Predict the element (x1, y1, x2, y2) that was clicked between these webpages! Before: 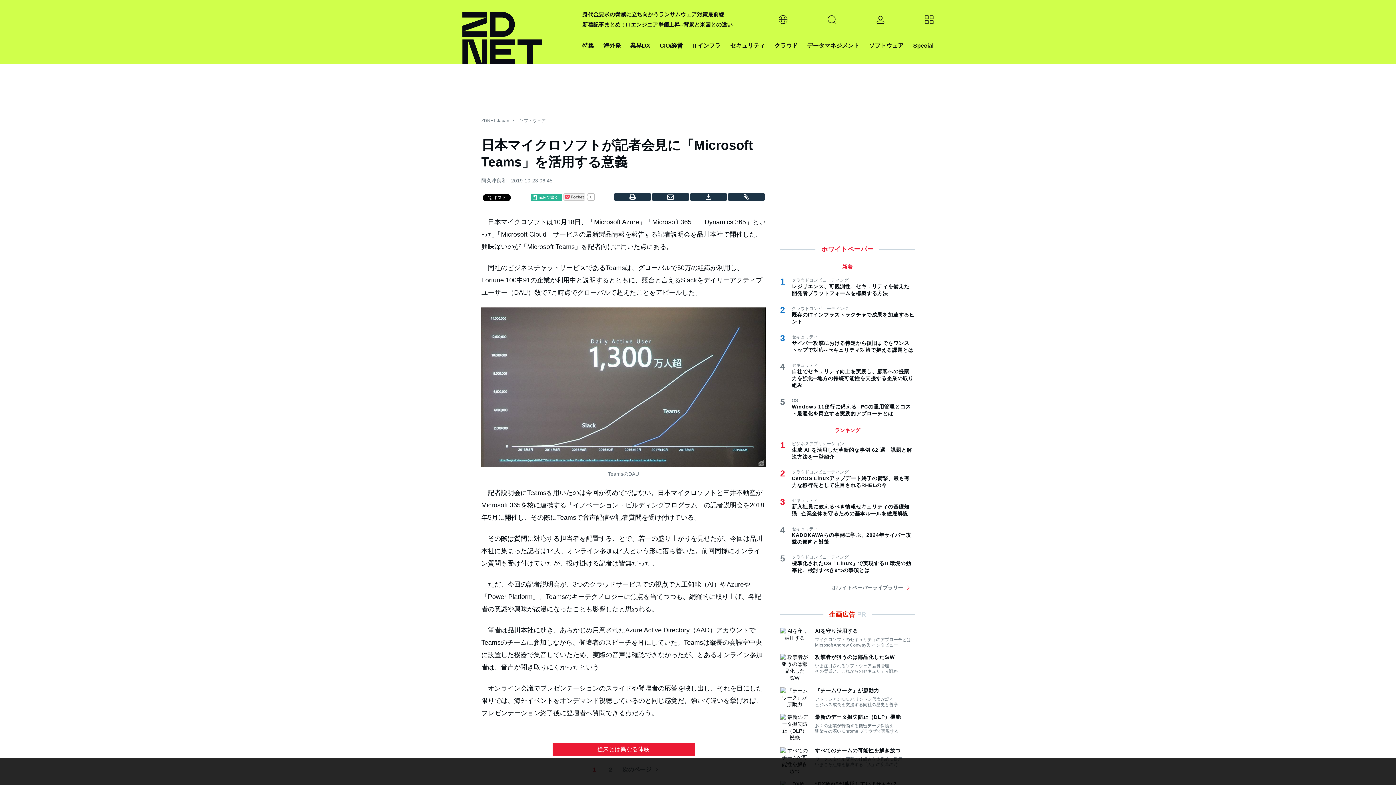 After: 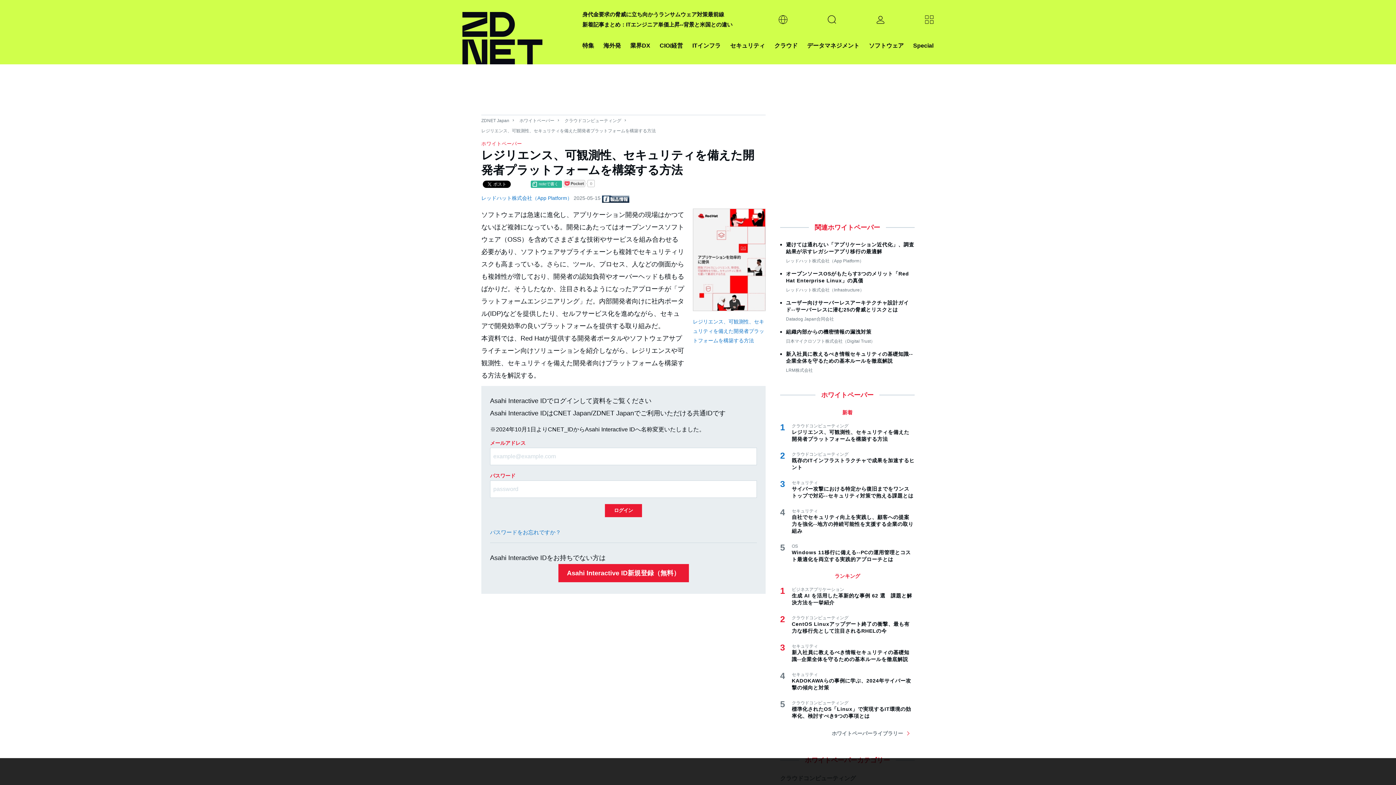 Action: bbox: (792, 283, 914, 297) label: レジリエンス、可観測性、セキュリティを備えた開発者プラットフォームを構築する方法